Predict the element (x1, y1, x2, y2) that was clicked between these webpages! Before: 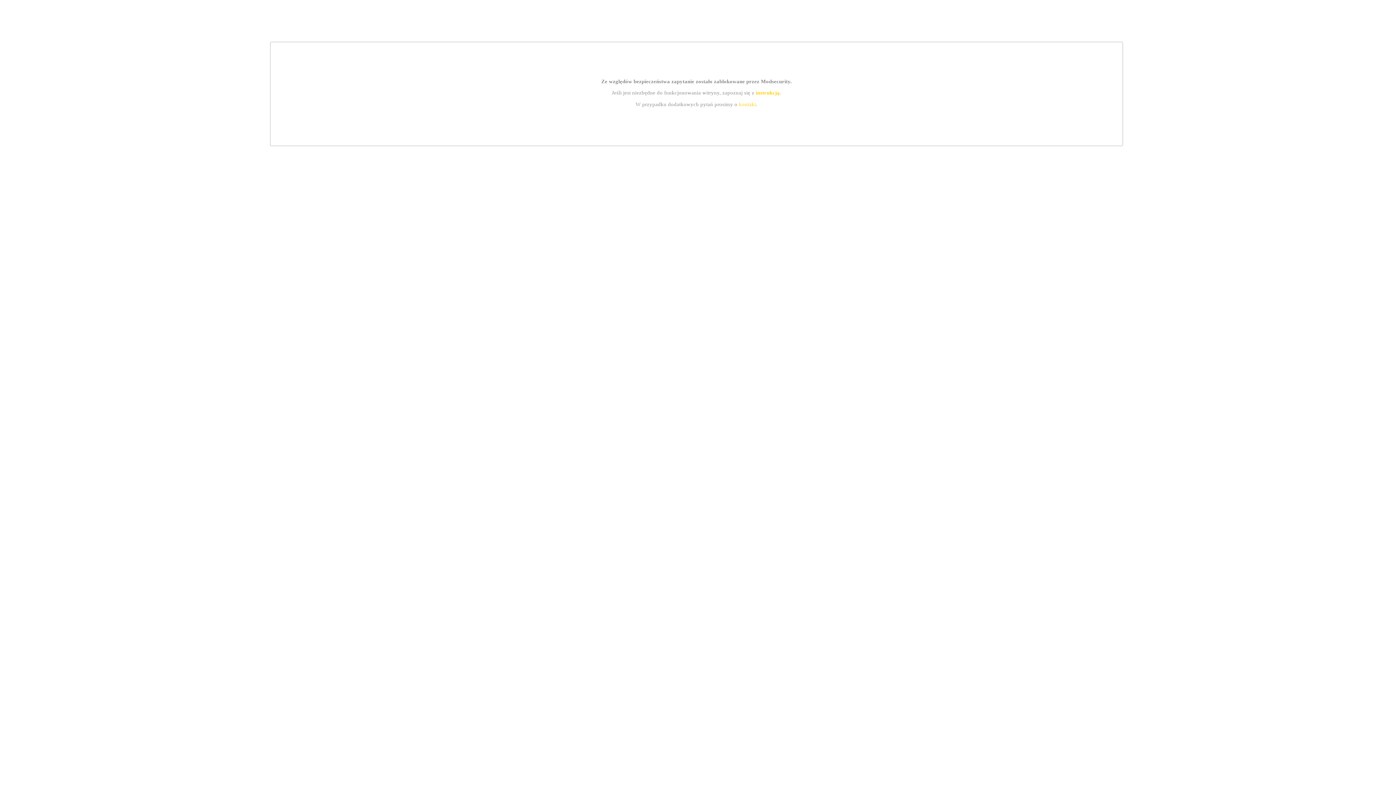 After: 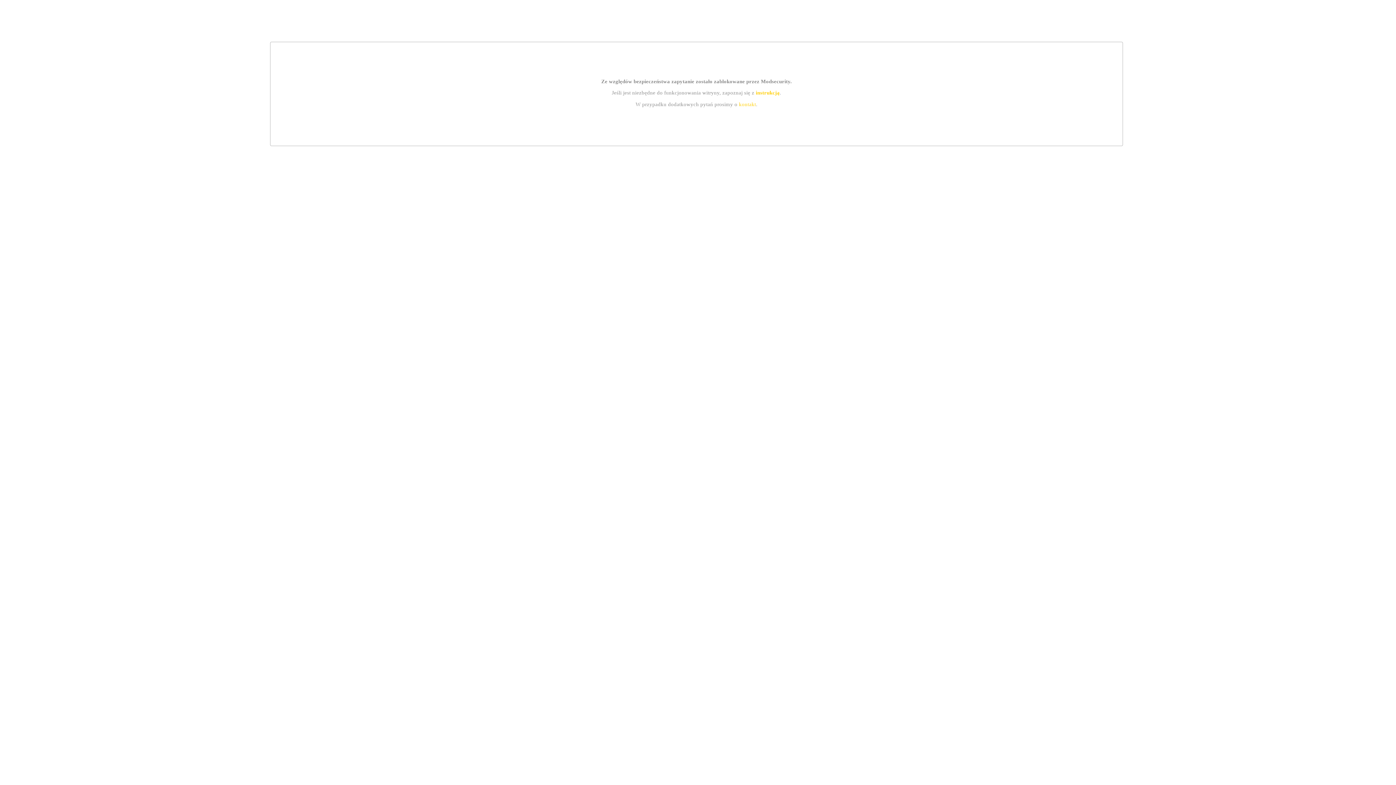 Action: bbox: (755, 89, 779, 95) label: instrukcją